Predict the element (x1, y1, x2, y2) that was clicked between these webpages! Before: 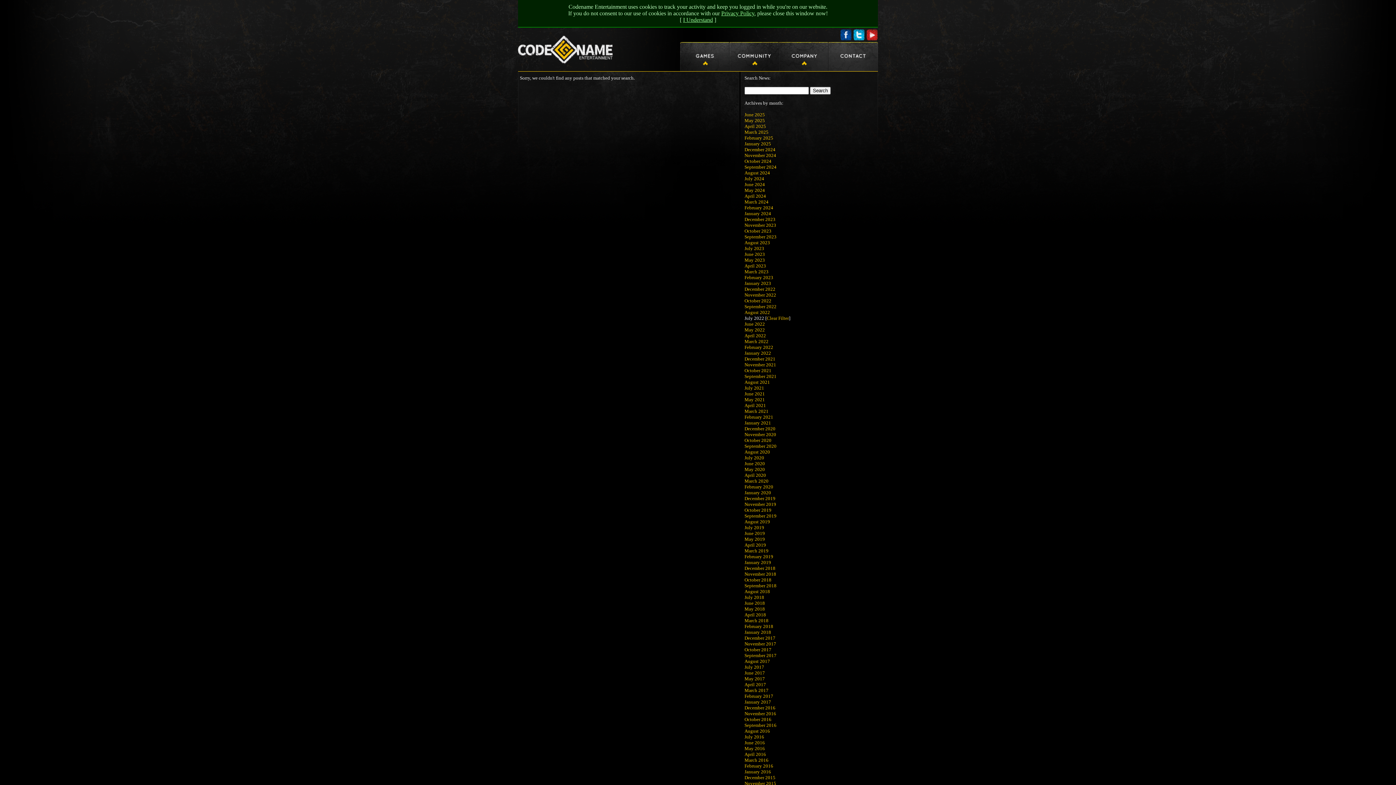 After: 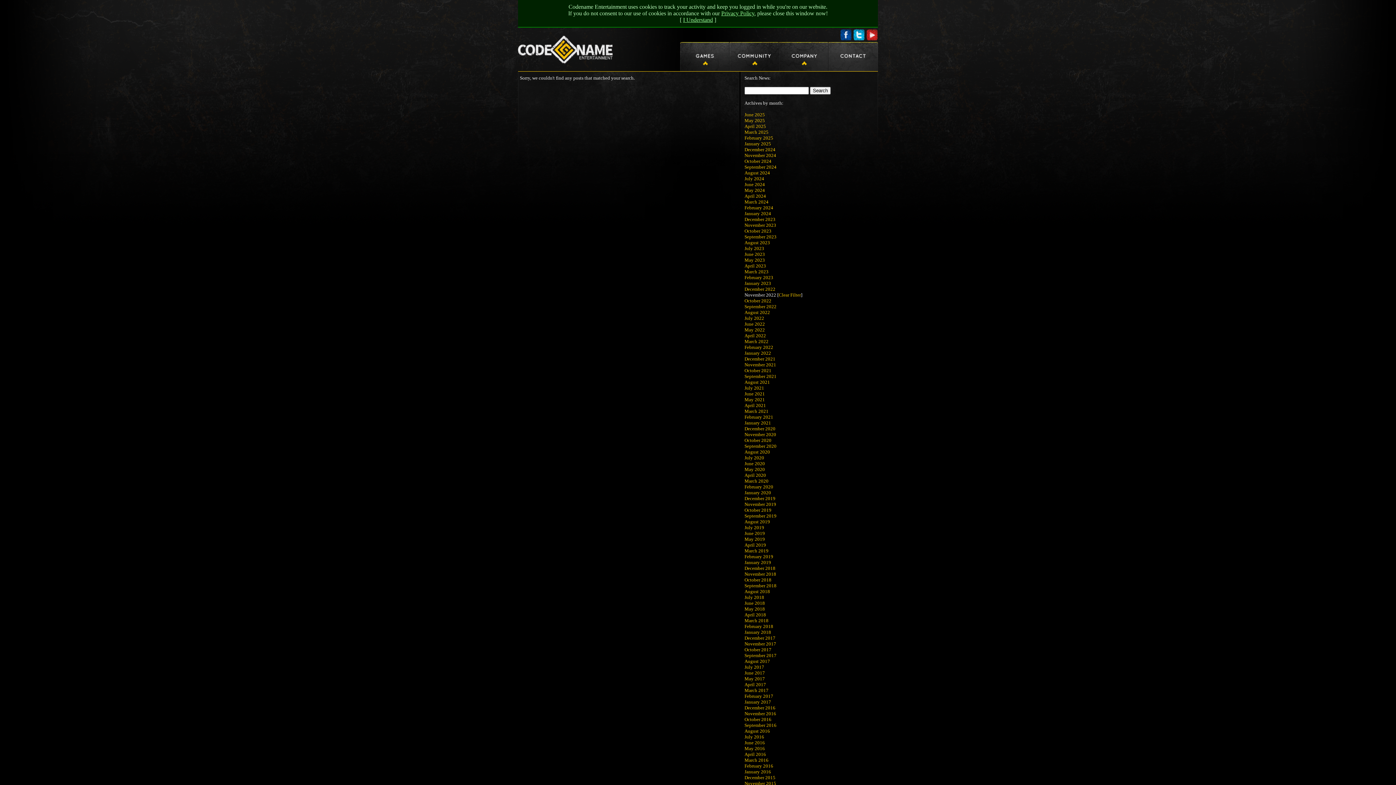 Action: label: November 2022 bbox: (744, 292, 776, 297)